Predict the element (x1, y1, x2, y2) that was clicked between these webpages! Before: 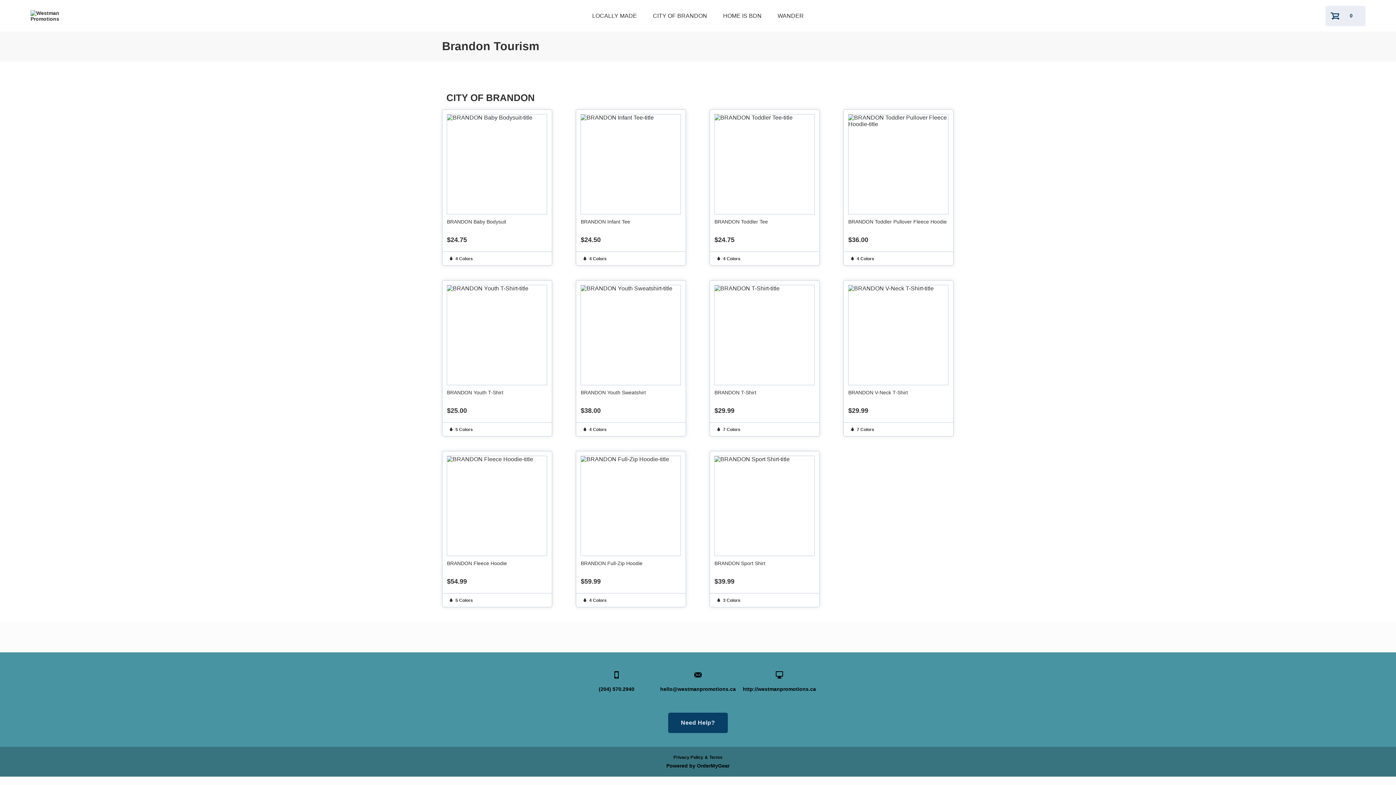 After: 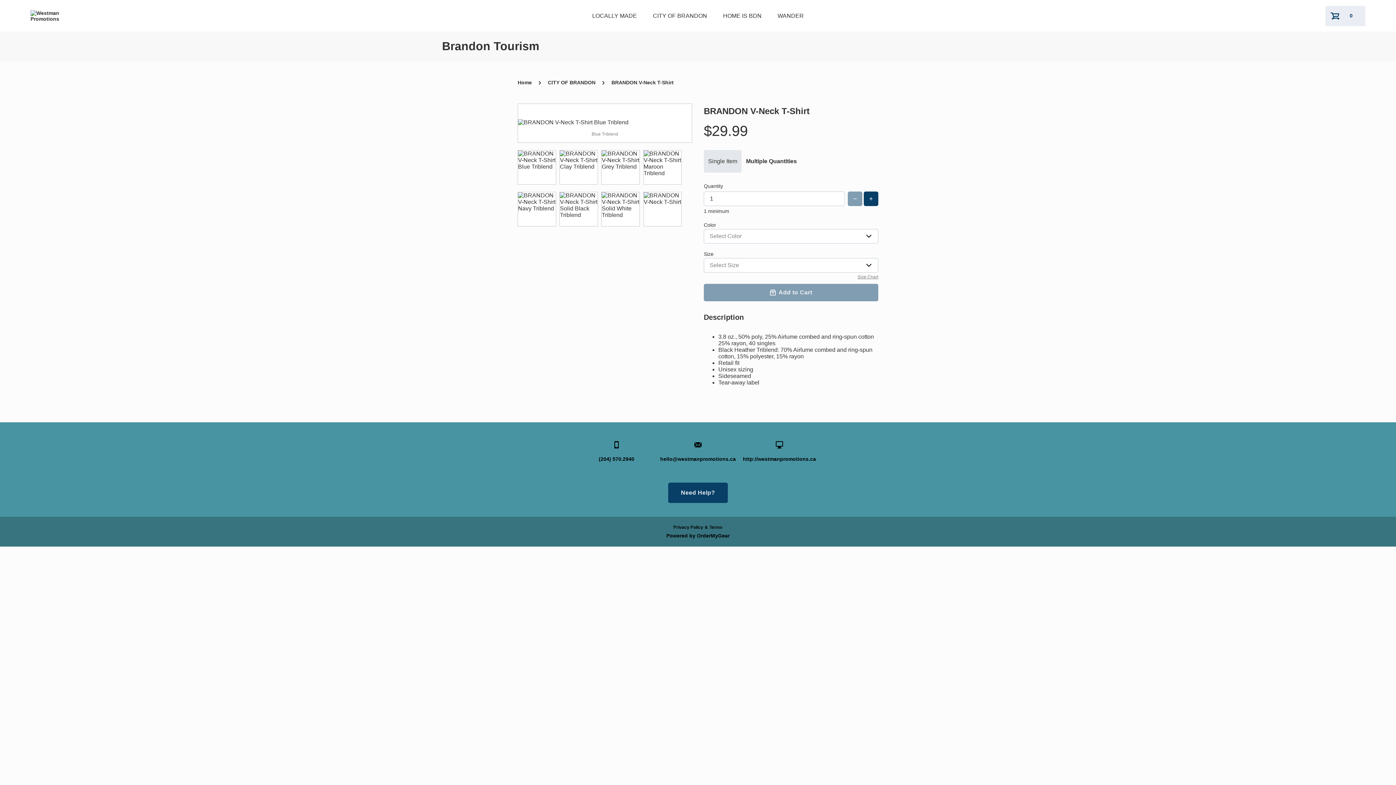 Action: bbox: (843, 280, 953, 436) label: BRANDON V-Neck T-Shirt
$29.99
7 Colors